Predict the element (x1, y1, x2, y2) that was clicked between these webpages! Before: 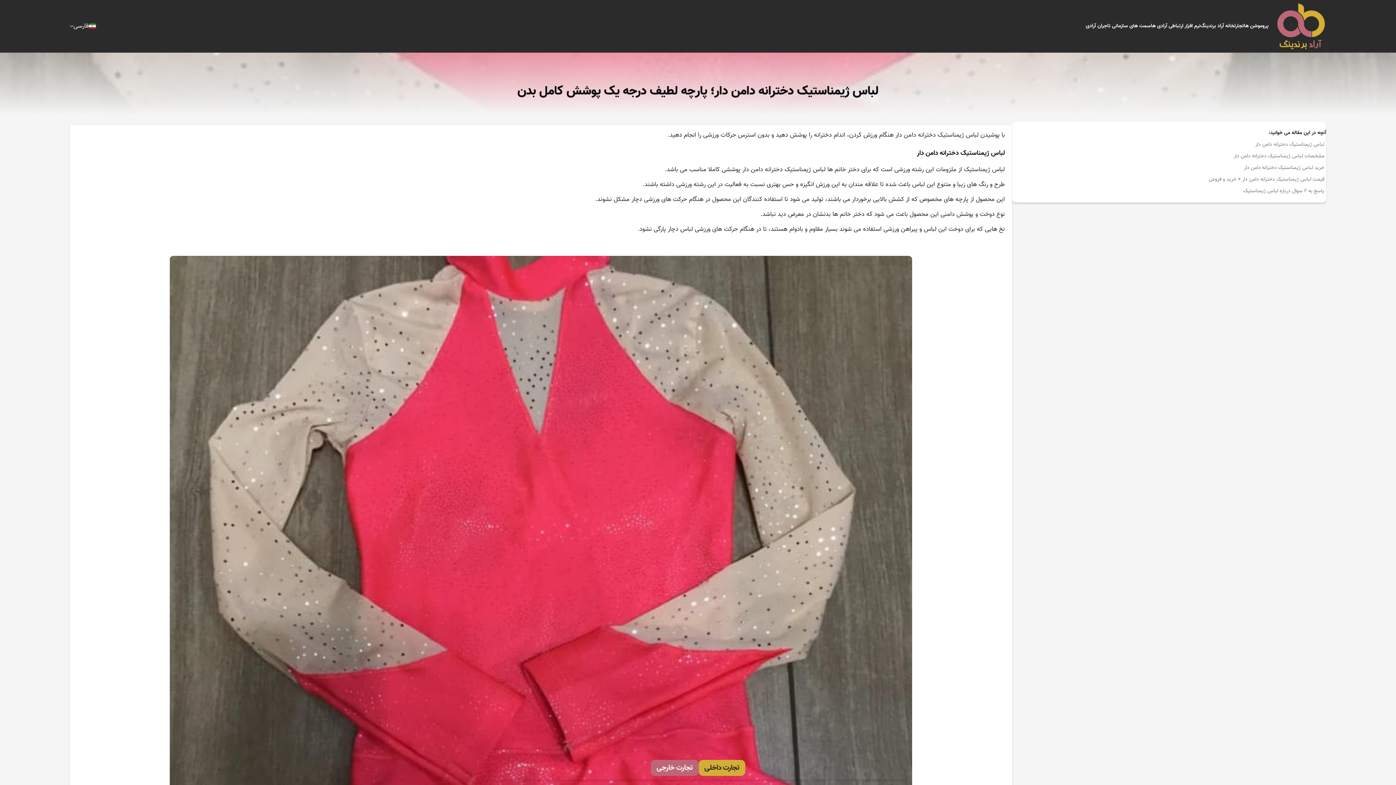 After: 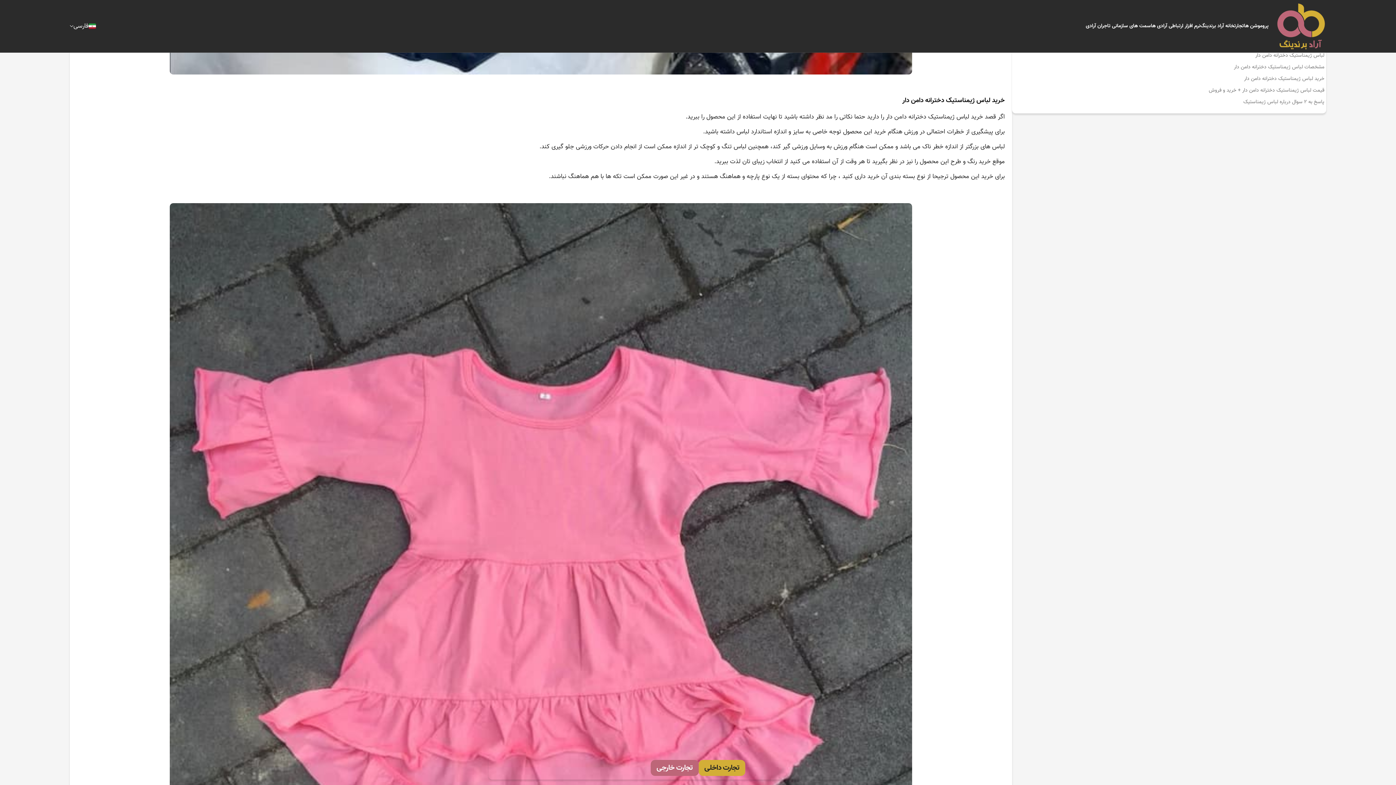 Action: label: خرید لباس ژیمناستیک دخترانه دامن دار bbox: (1012, 160, 1326, 172)